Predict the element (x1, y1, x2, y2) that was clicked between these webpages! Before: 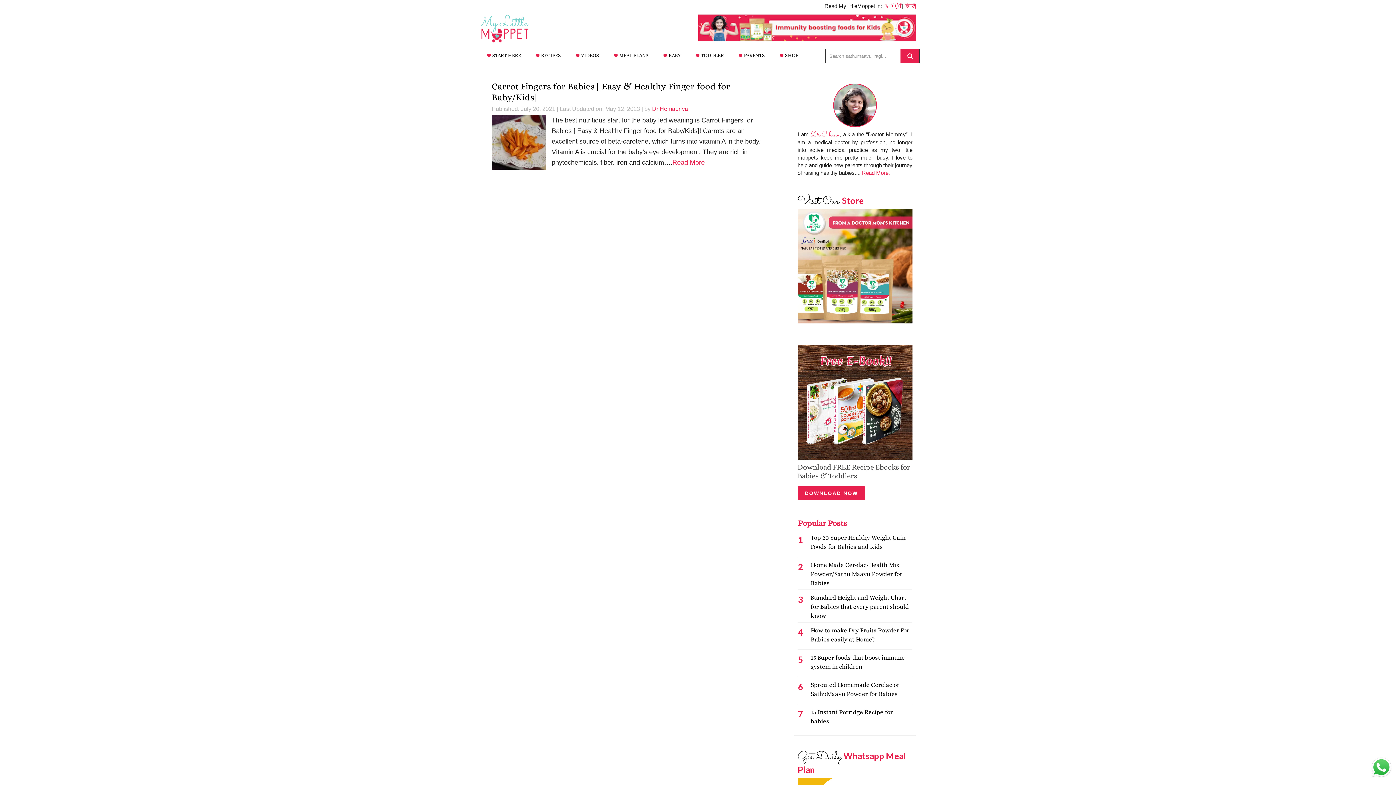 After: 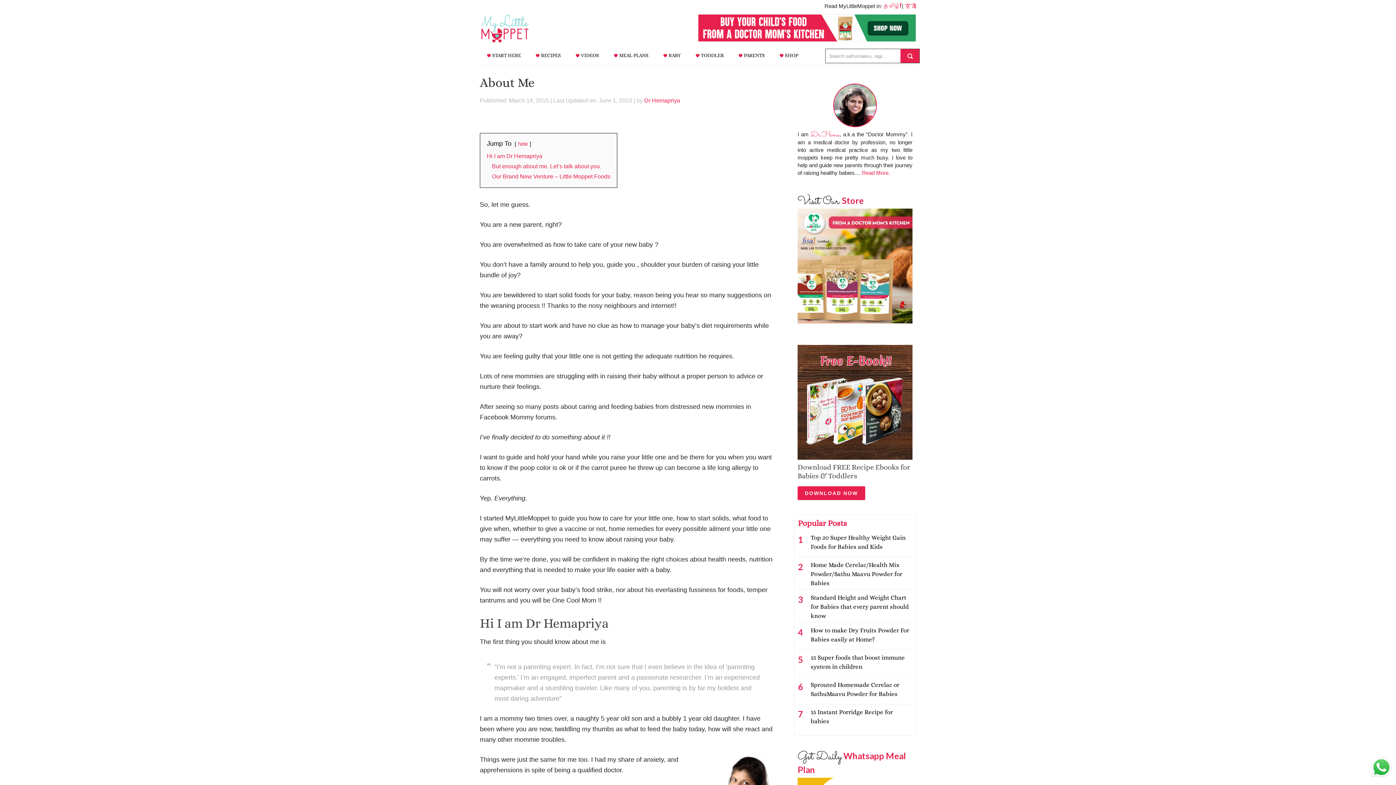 Action: bbox: (862, 169, 890, 176) label: Read More.